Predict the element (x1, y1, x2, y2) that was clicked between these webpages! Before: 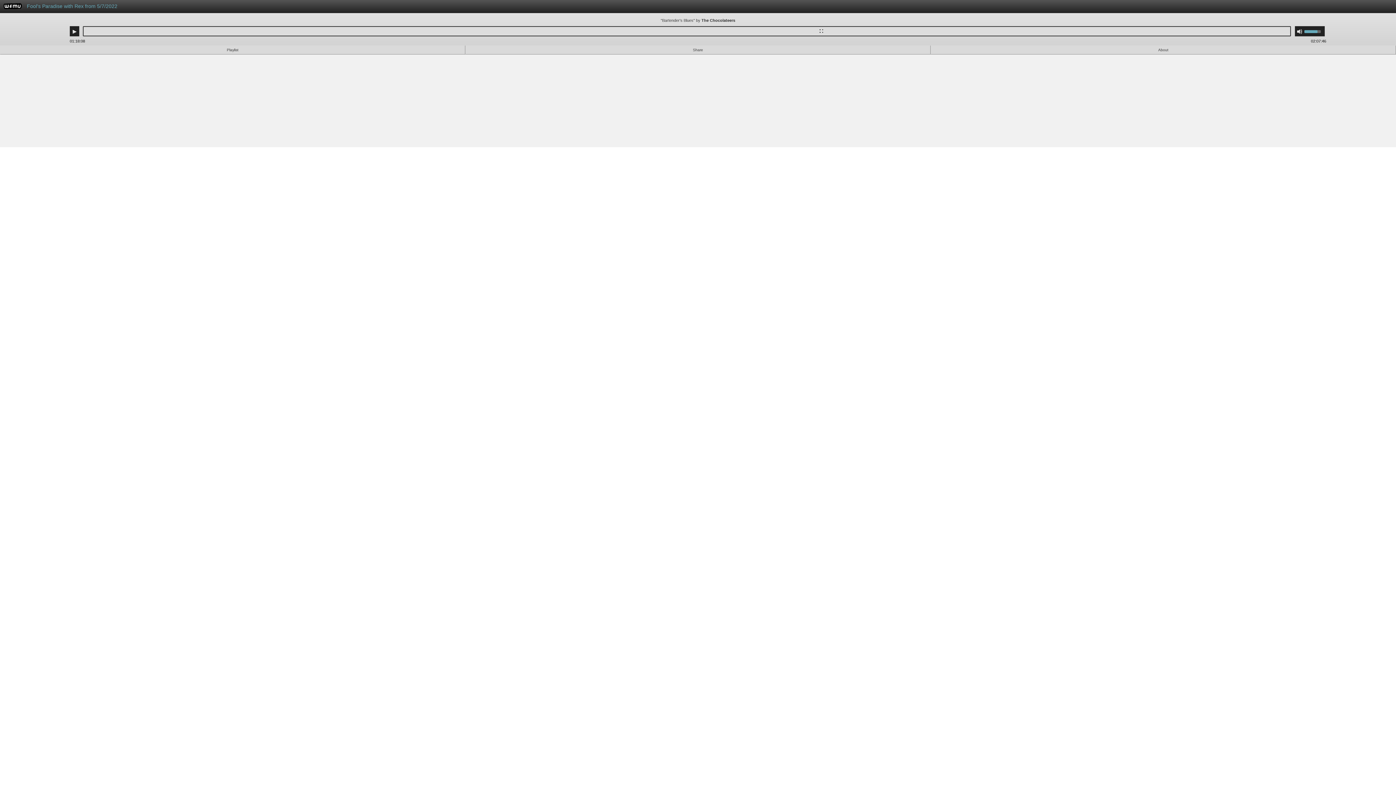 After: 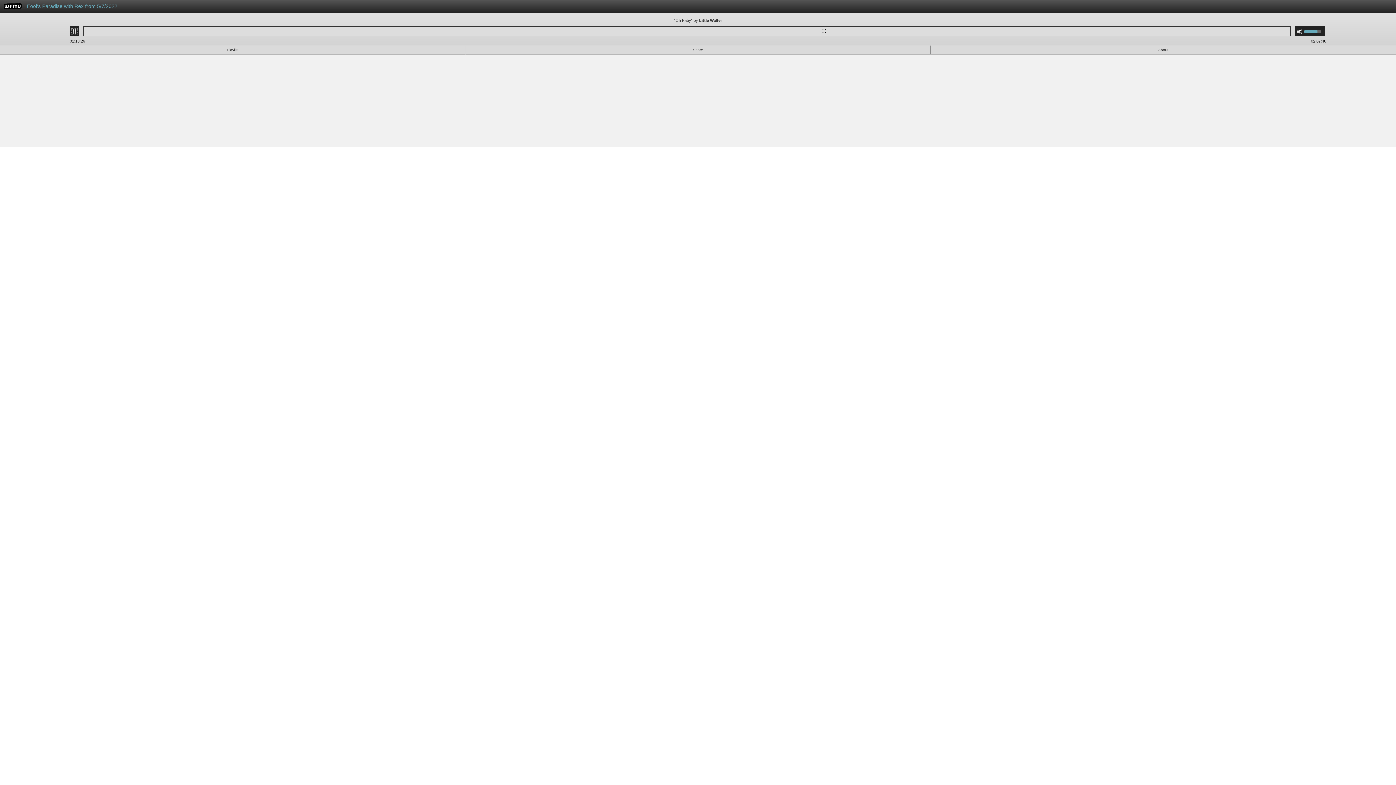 Action: bbox: (71, 28, 77, 34) label: Play